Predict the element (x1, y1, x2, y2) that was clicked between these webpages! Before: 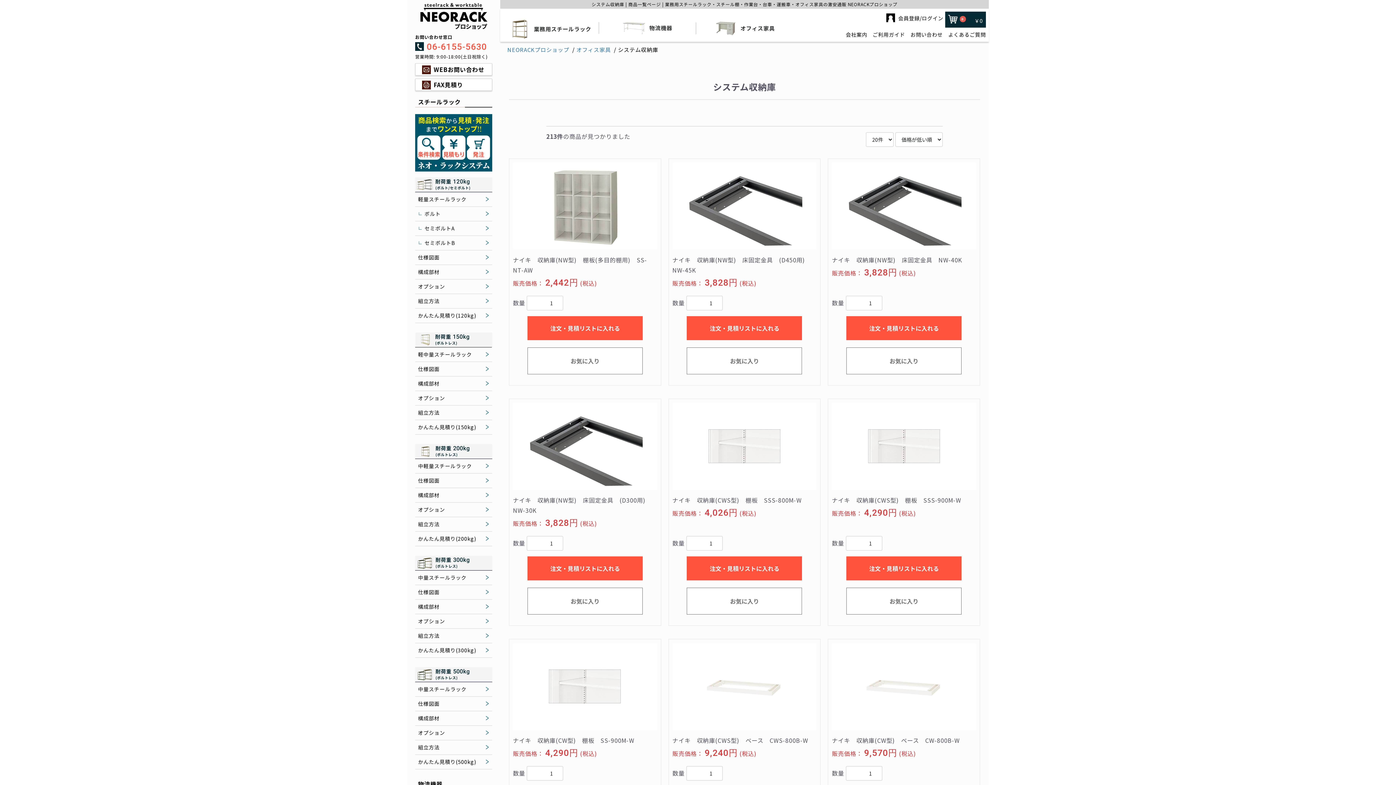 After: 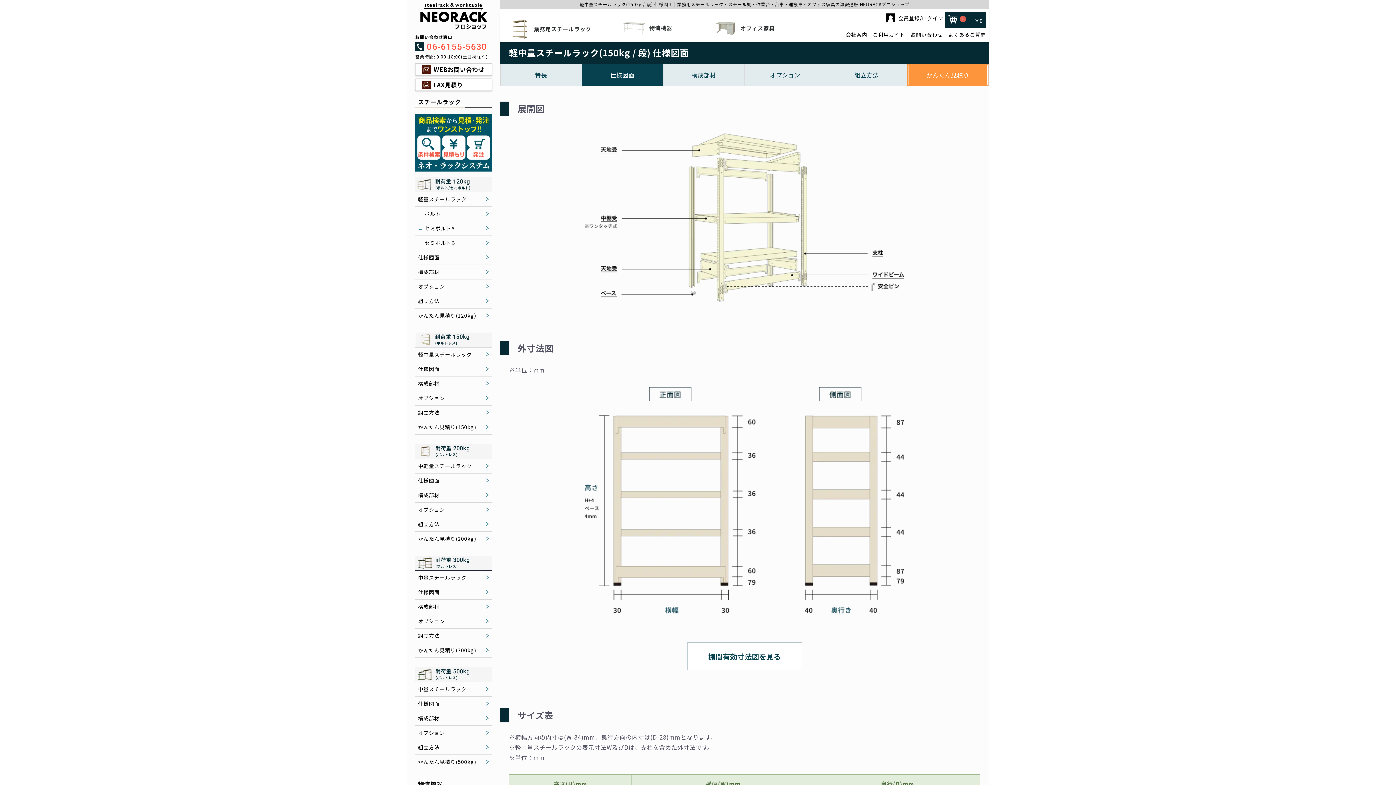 Action: label: 仕様図面 bbox: (415, 362, 492, 376)